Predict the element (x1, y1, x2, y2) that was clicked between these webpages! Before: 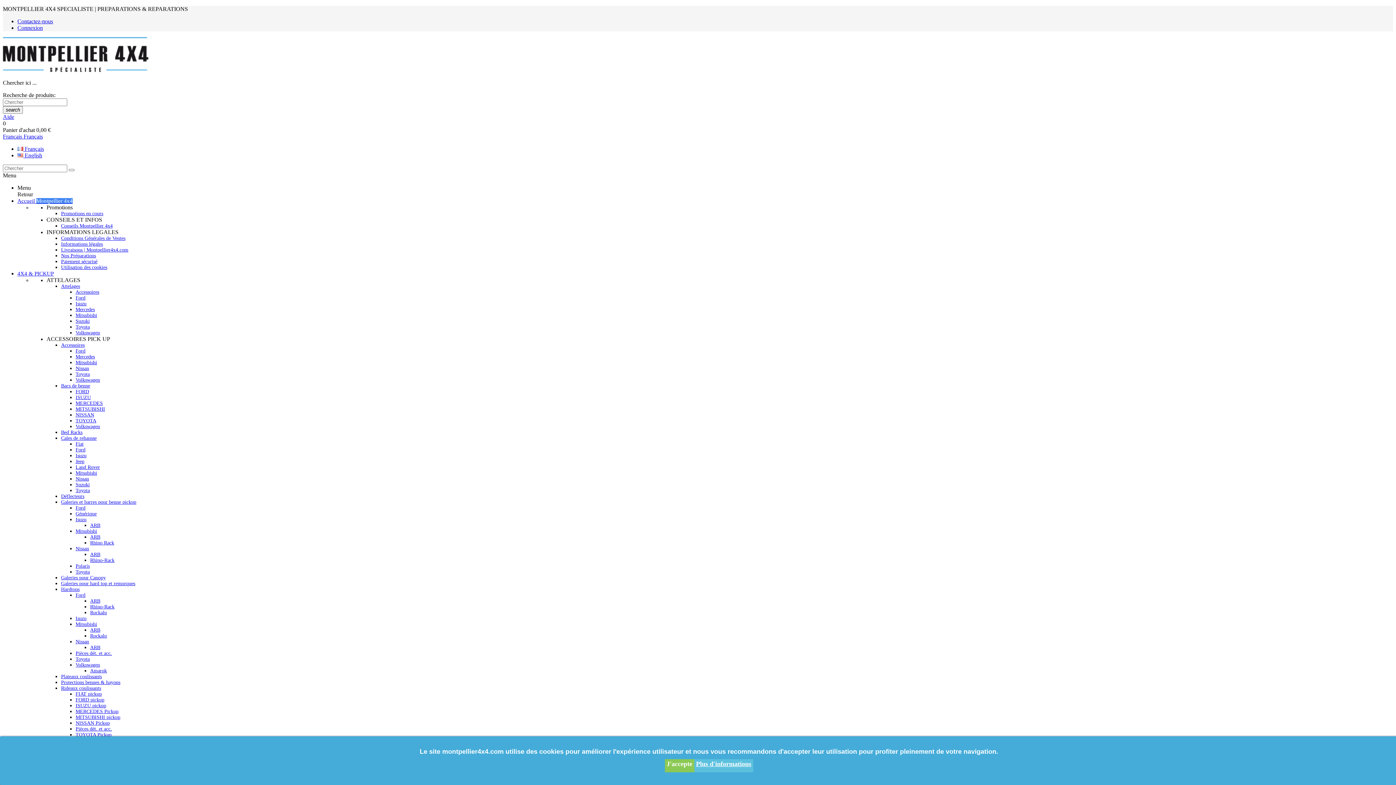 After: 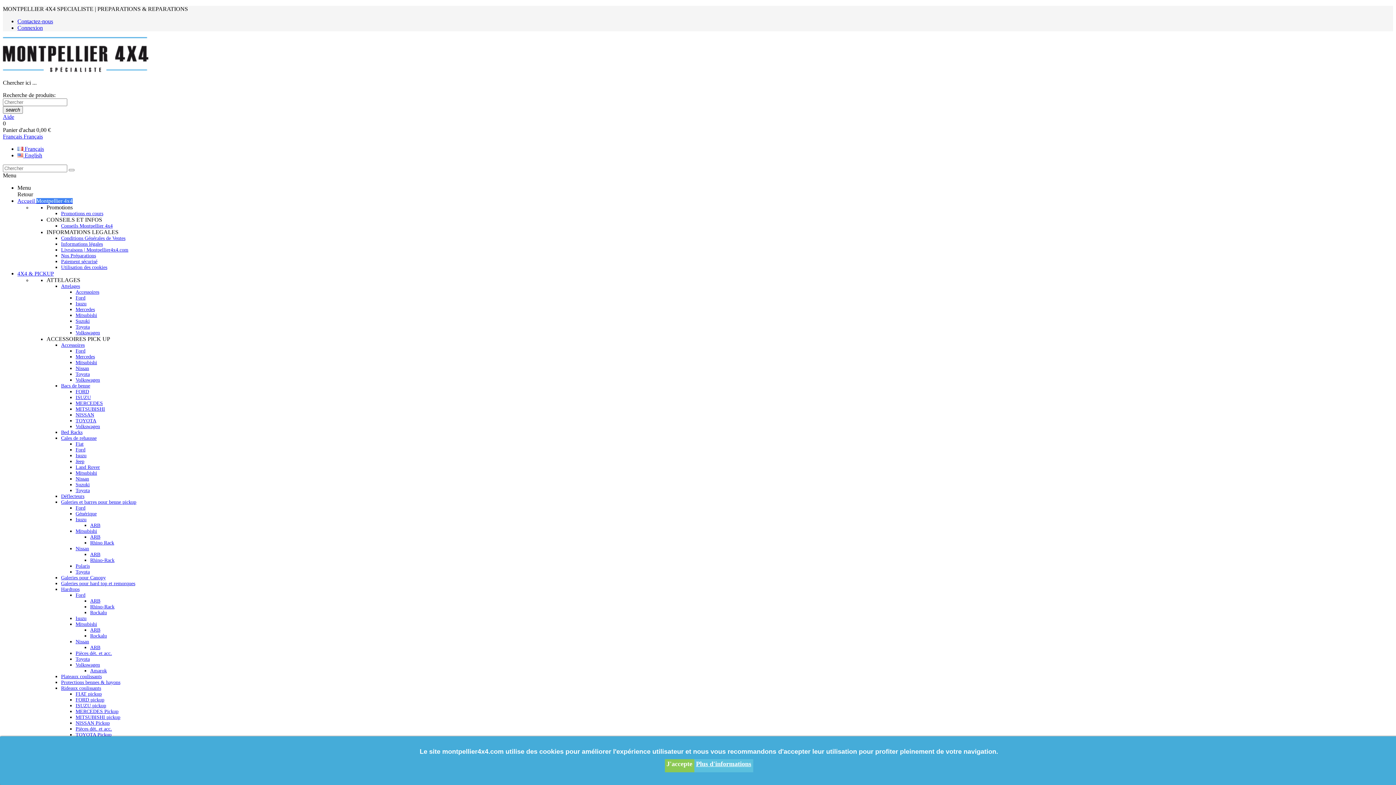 Action: label: Connexion bbox: (17, 24, 42, 30)